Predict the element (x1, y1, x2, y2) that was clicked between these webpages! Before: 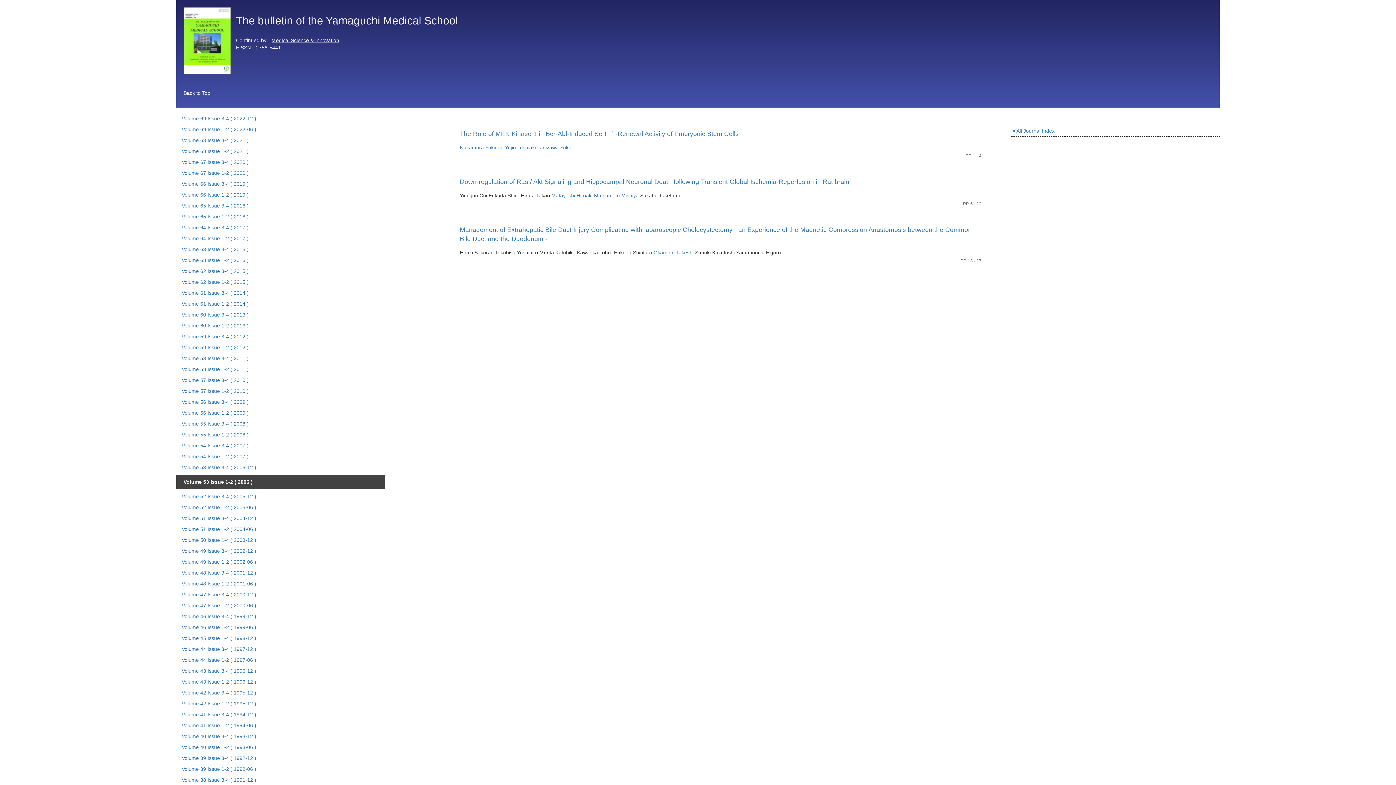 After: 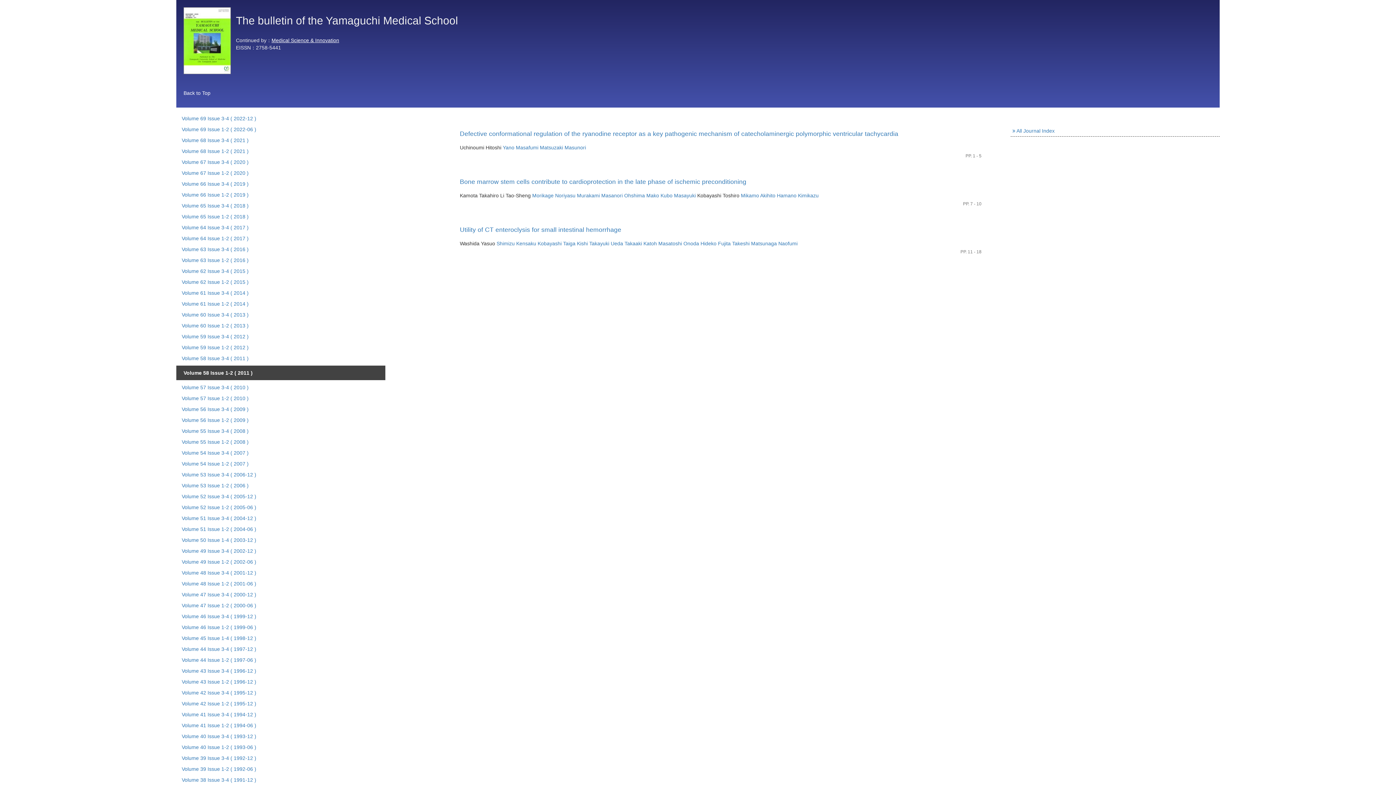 Action: bbox: (178, 364, 252, 374) label: Volume 58 Issue 1-2 ( 2011 )